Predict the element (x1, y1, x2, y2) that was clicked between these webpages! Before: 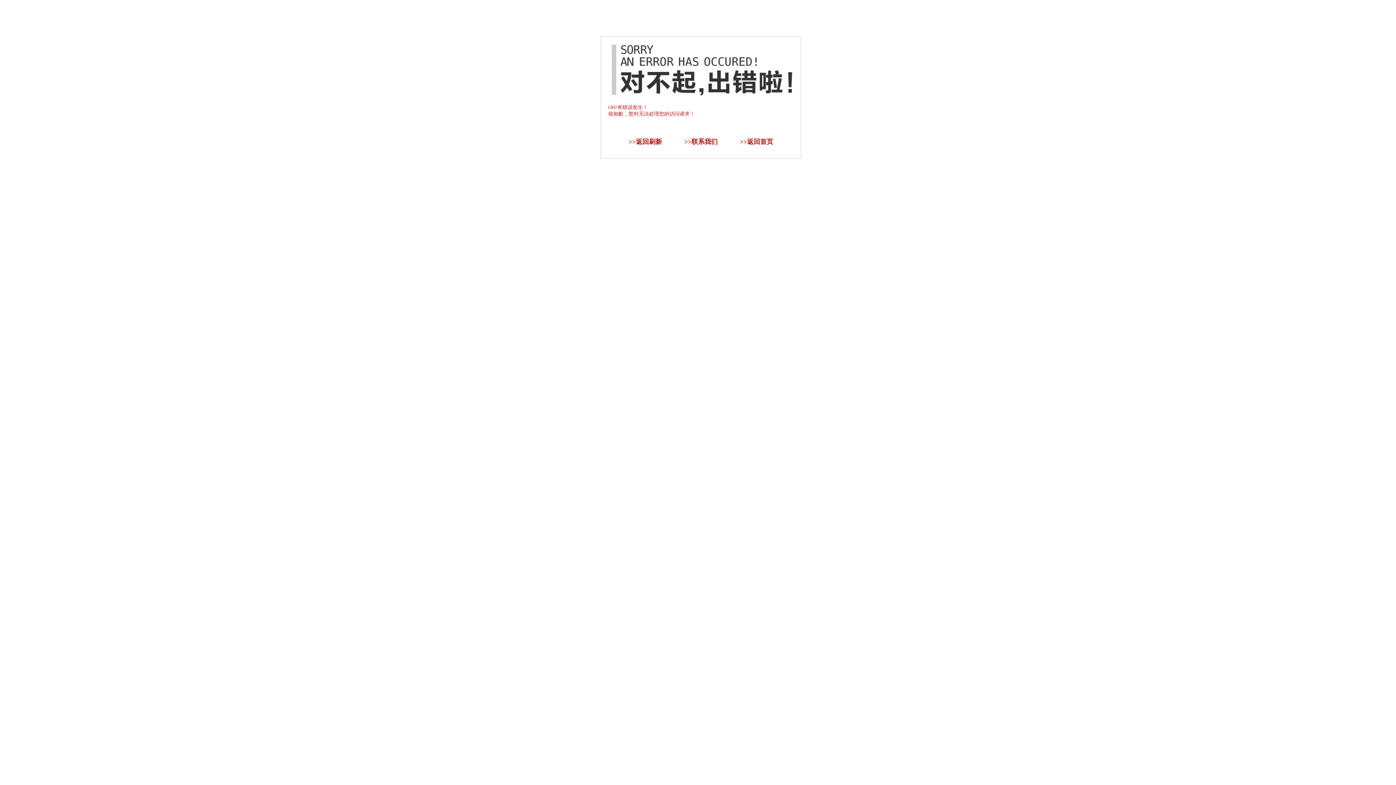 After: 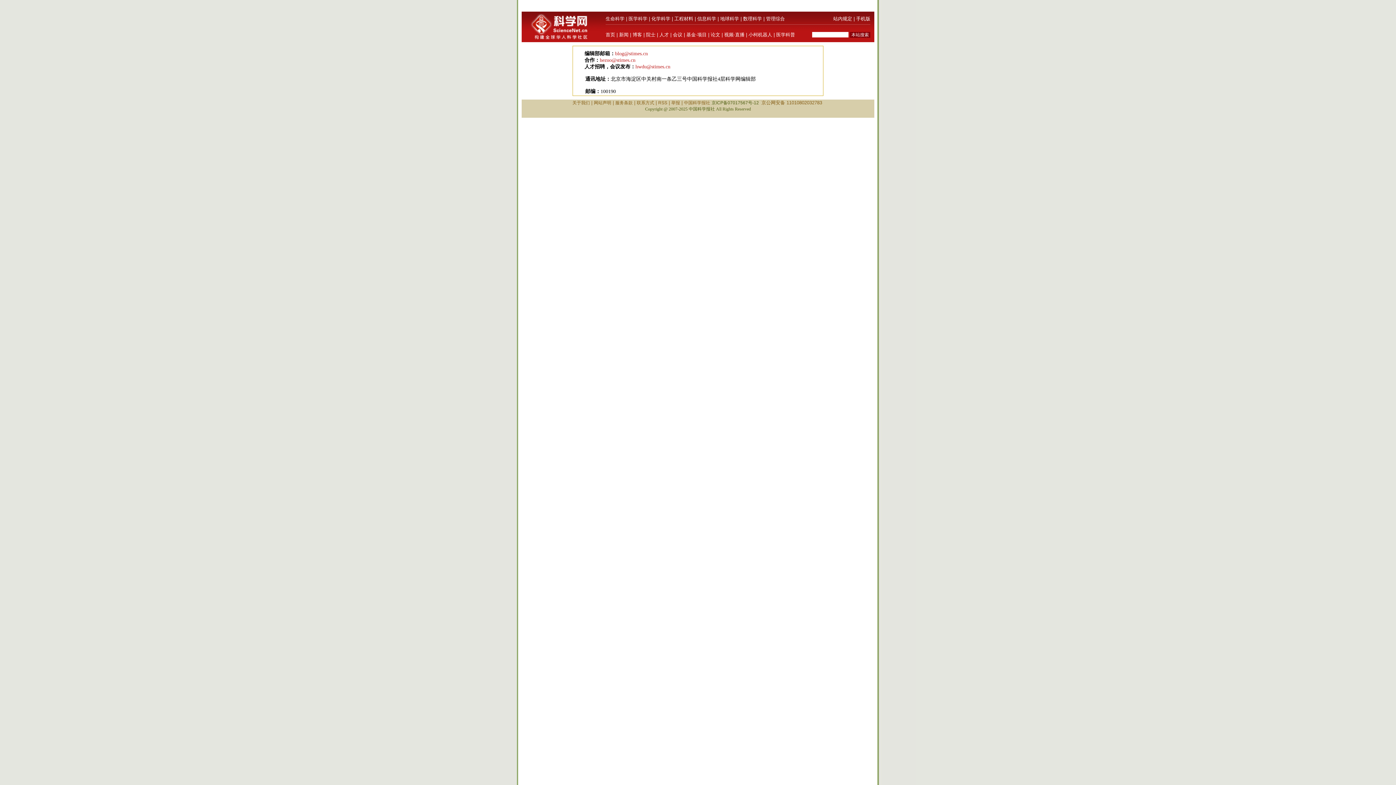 Action: label: 联系我们 bbox: (691, 138, 717, 145)